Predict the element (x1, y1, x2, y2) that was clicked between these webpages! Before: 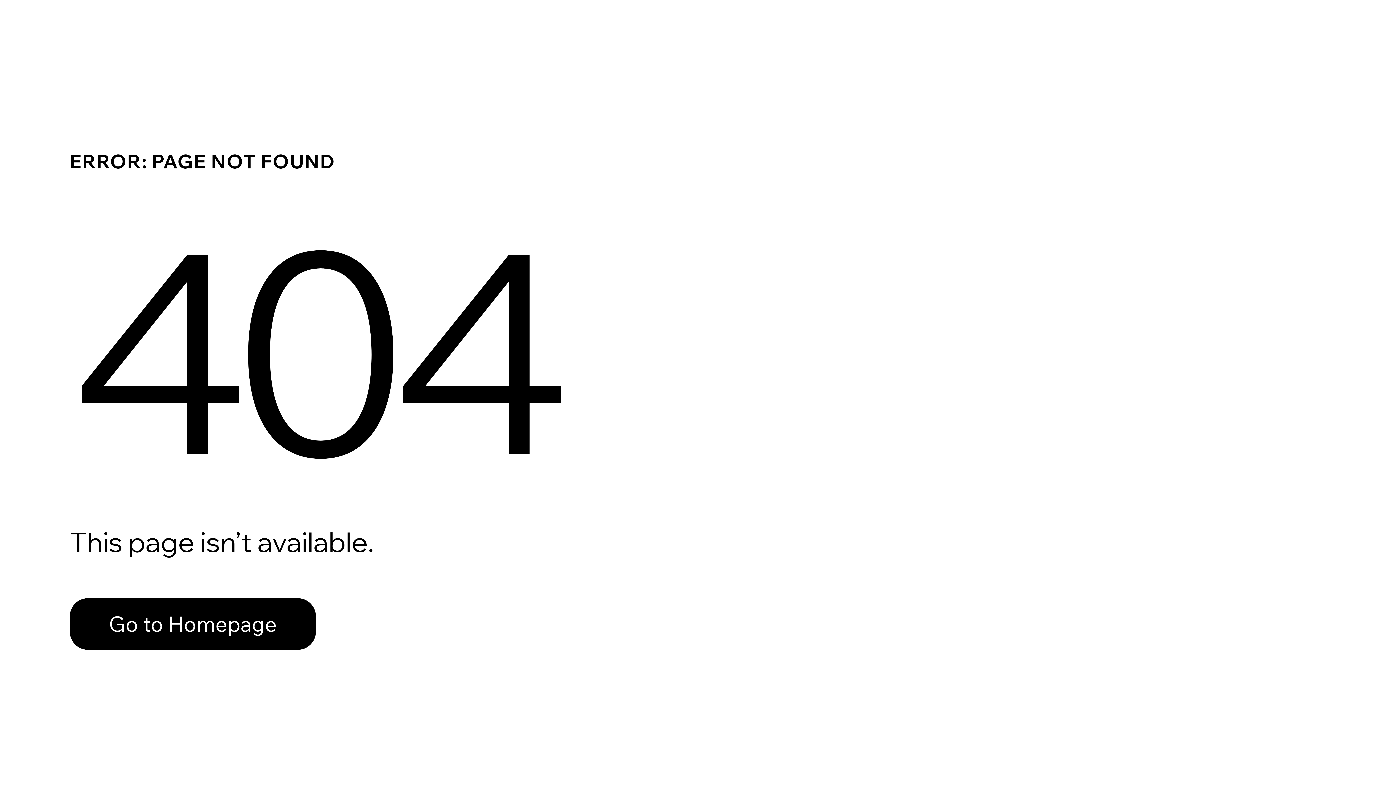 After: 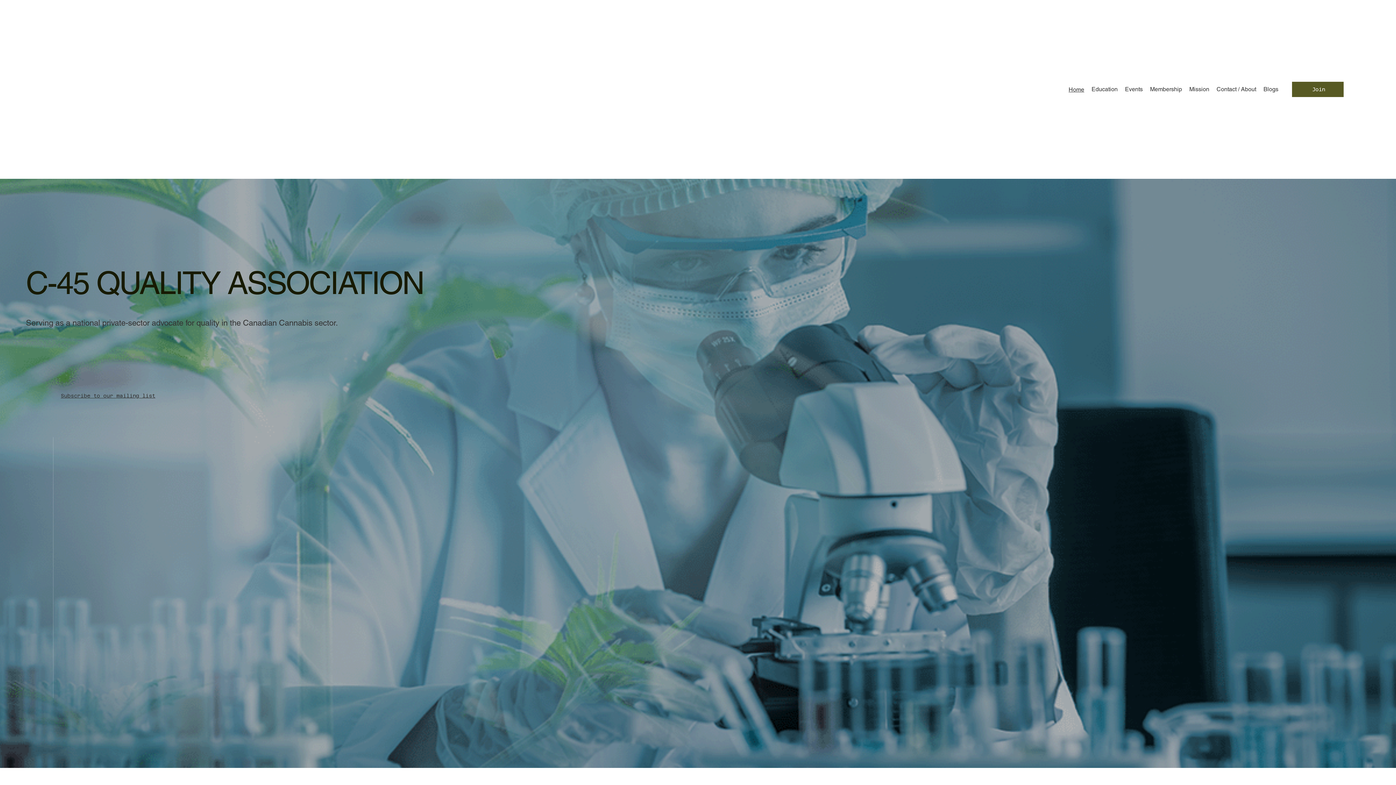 Action: label: Go to Homepage bbox: (69, 598, 316, 650)